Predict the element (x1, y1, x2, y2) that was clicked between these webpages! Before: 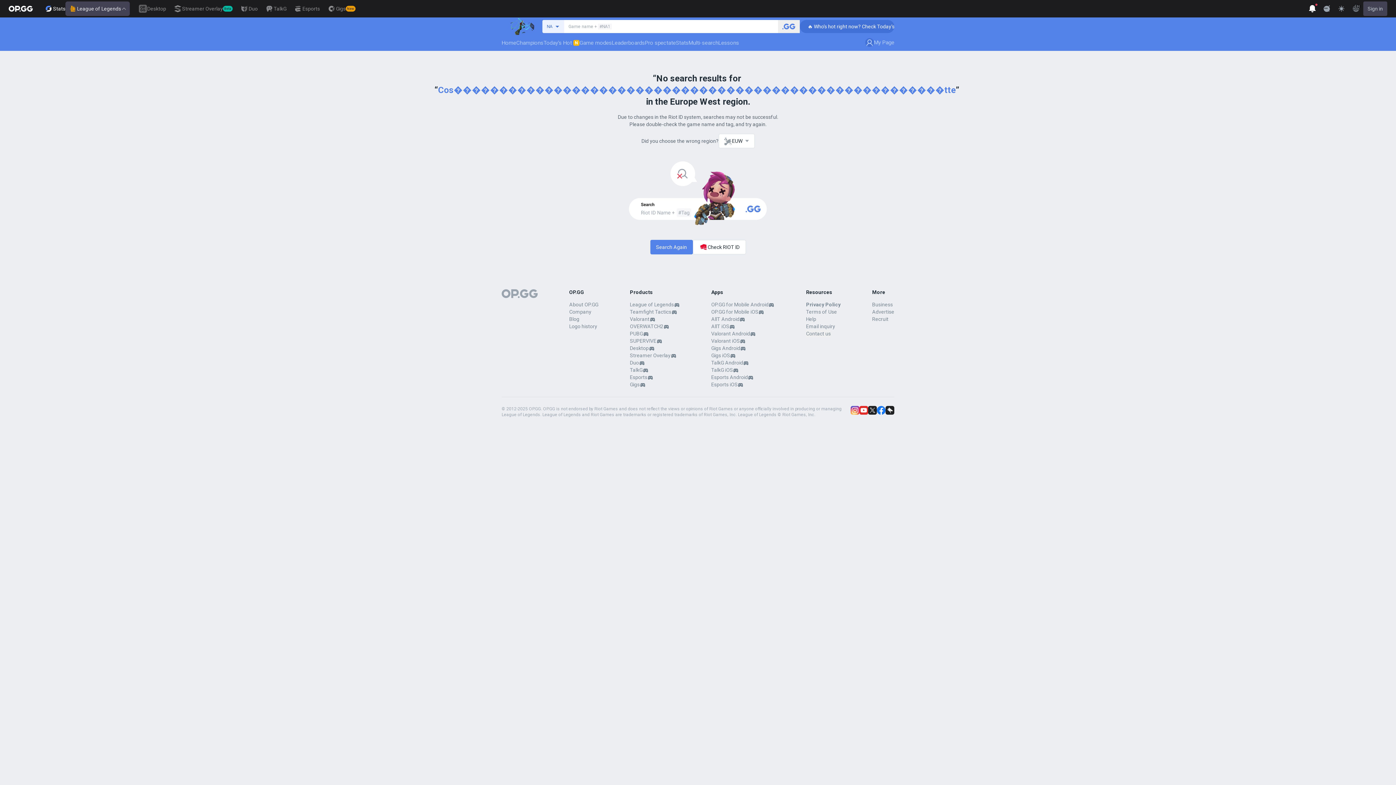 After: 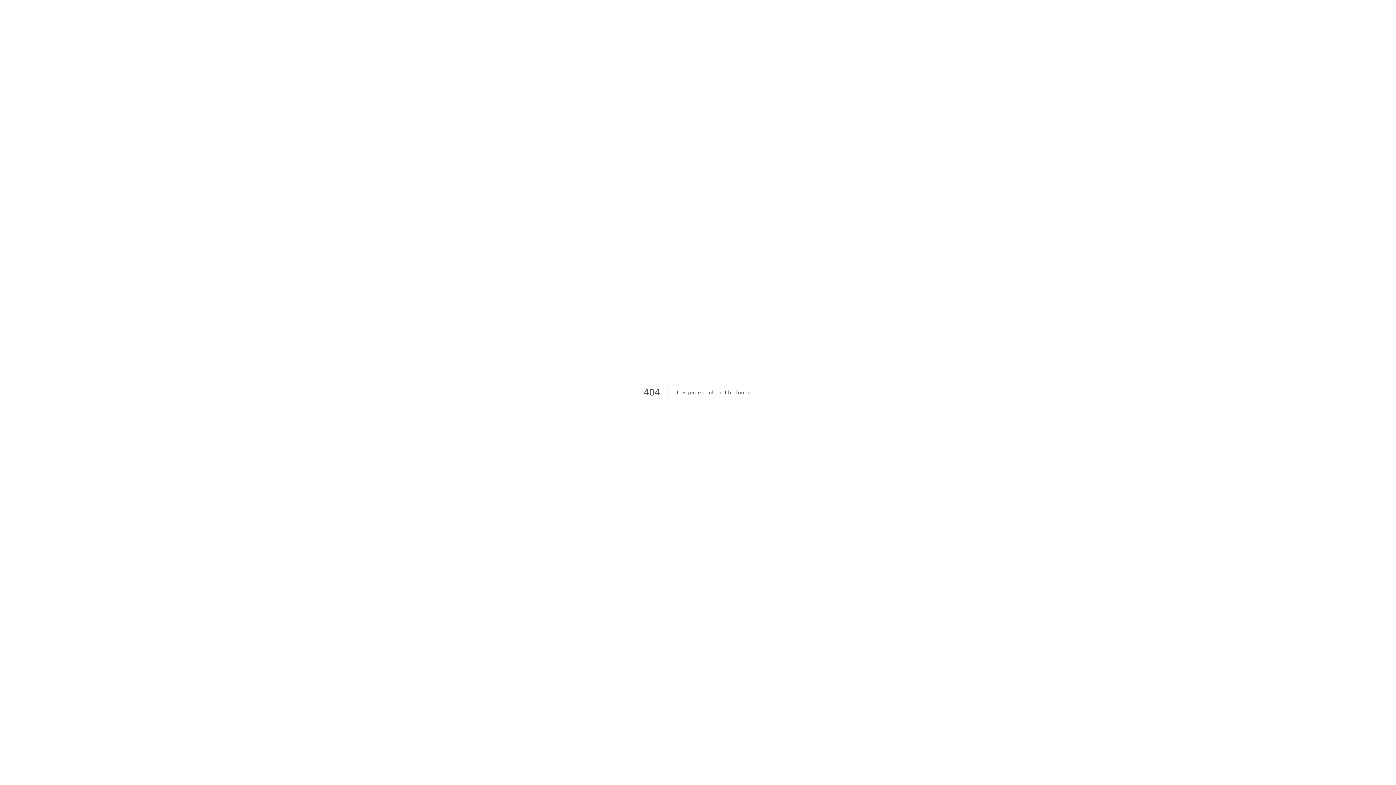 Action: label: Sign in bbox: (1363, 1, 1387, 16)